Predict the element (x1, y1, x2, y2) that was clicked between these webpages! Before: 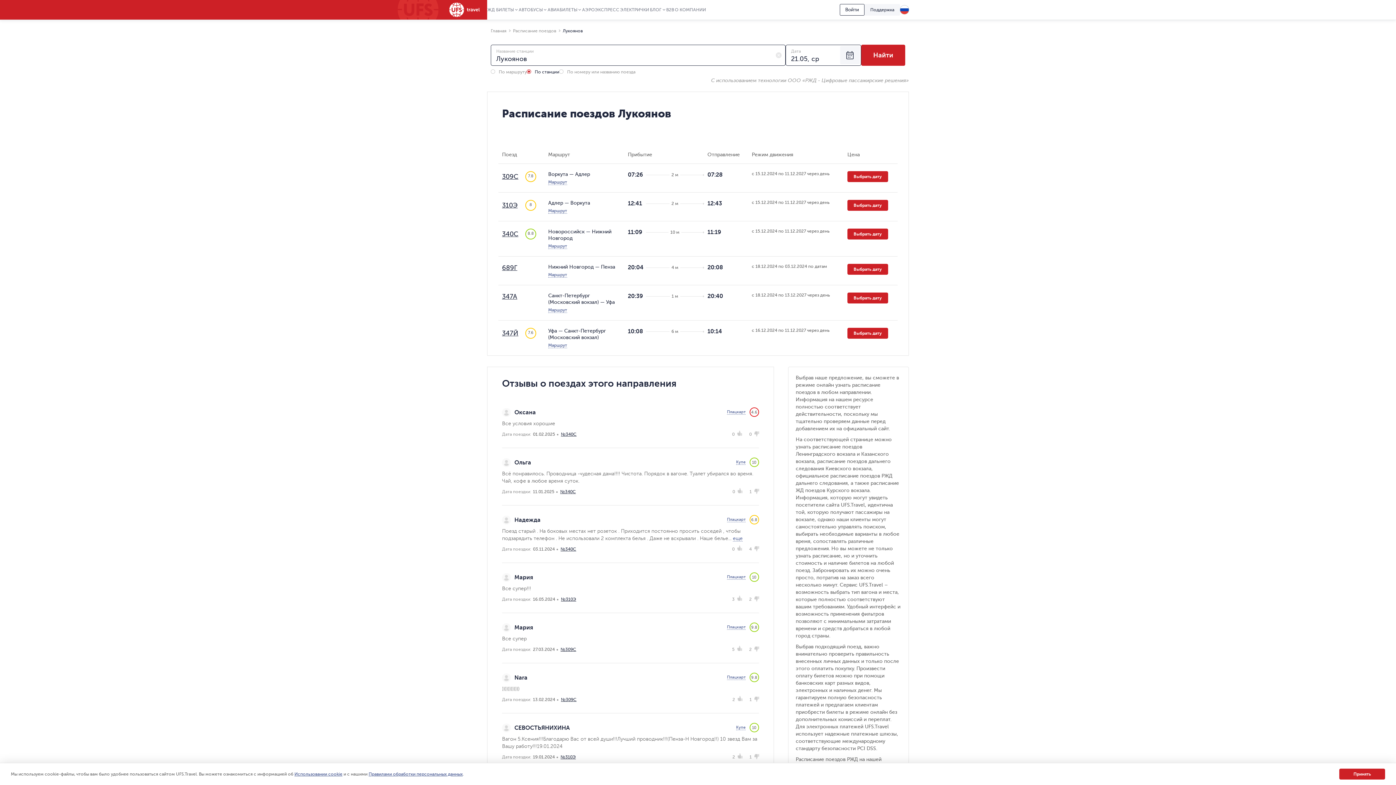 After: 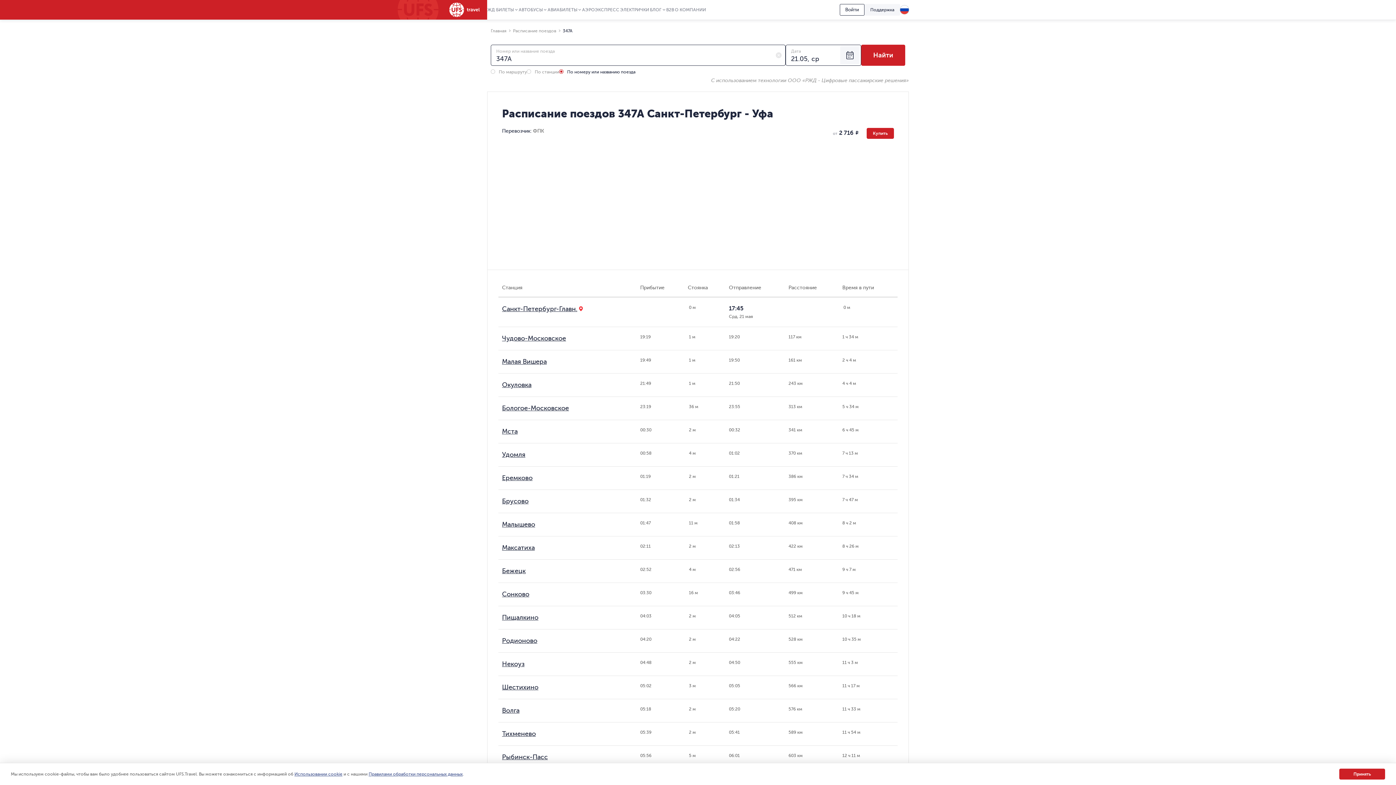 Action: bbox: (502, 293, 517, 300) label: 347А